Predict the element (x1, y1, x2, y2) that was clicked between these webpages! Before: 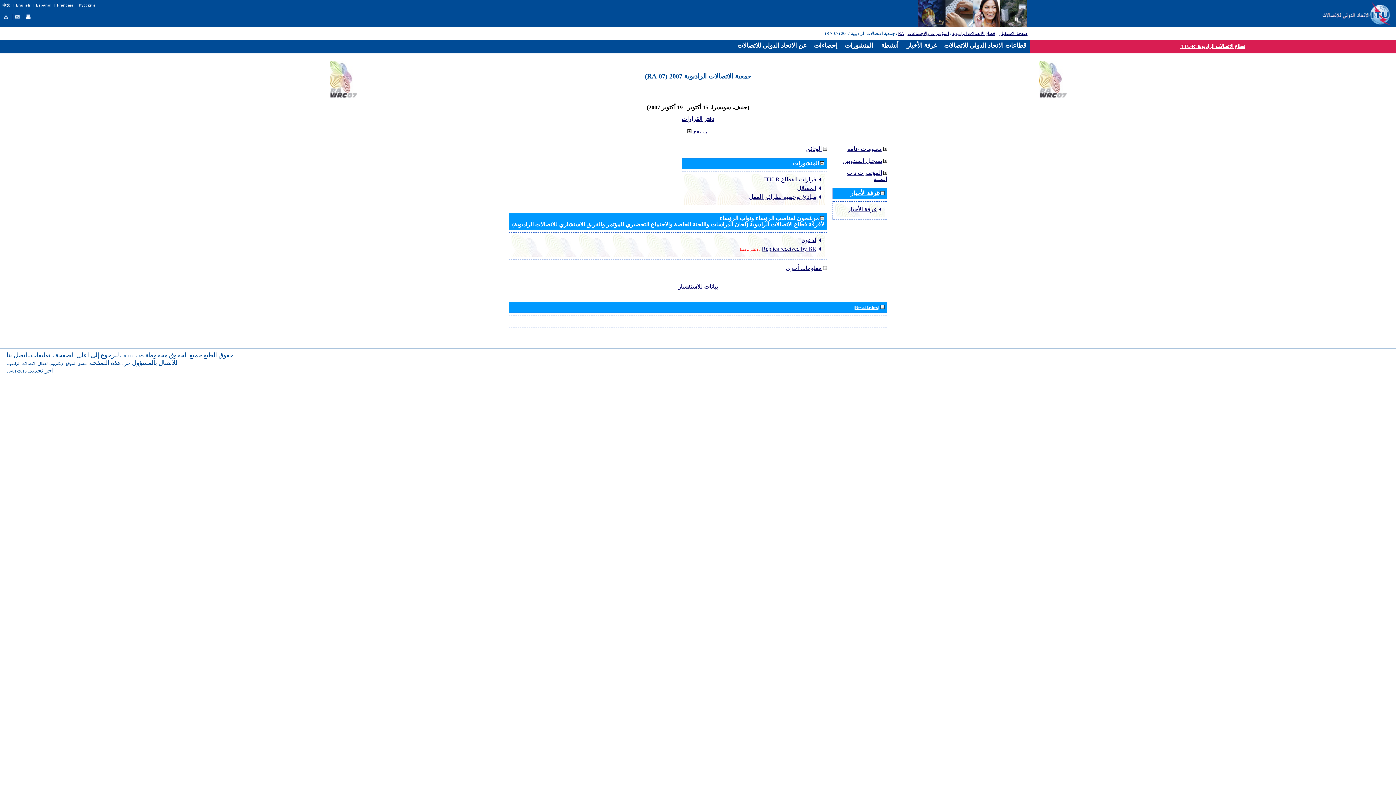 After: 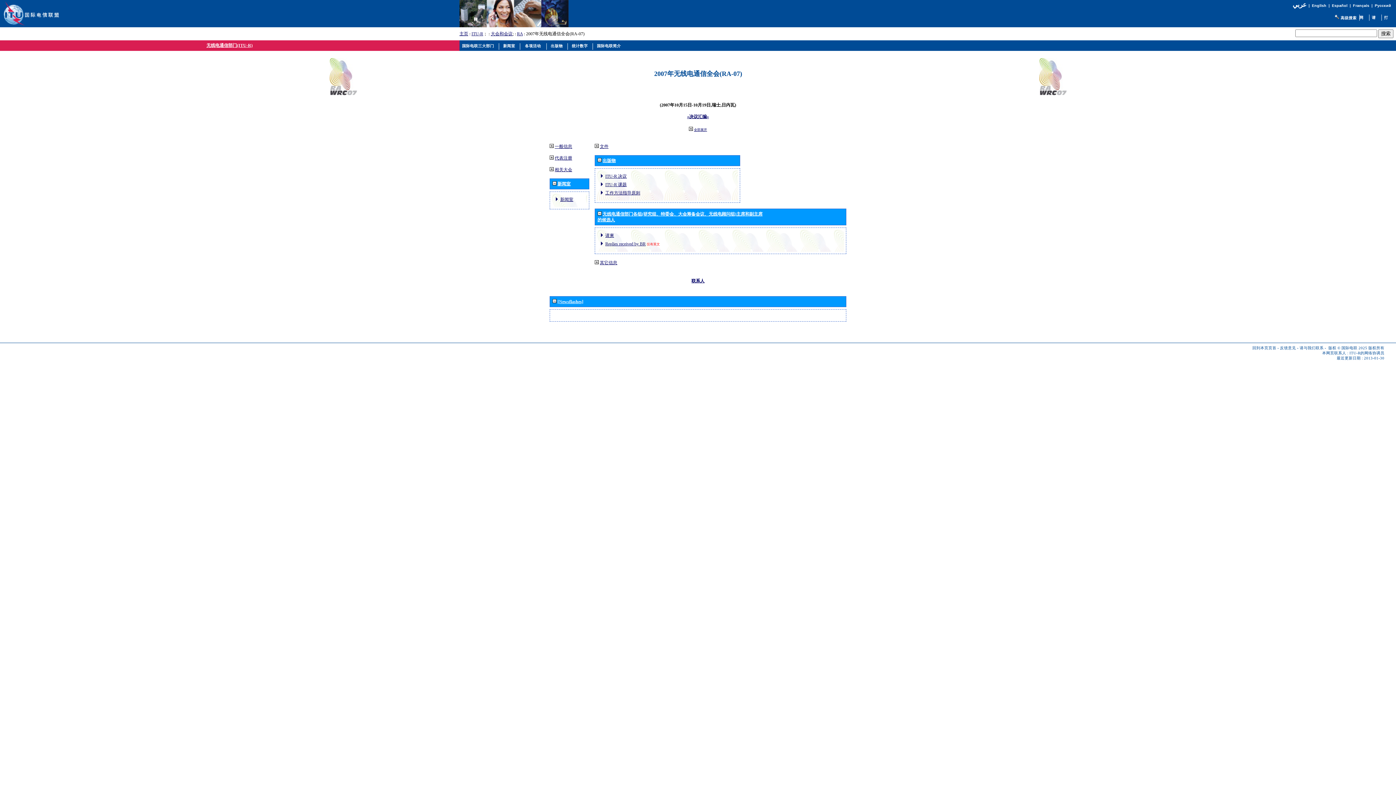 Action: bbox: (2, 3, 10, 7) label: 中文